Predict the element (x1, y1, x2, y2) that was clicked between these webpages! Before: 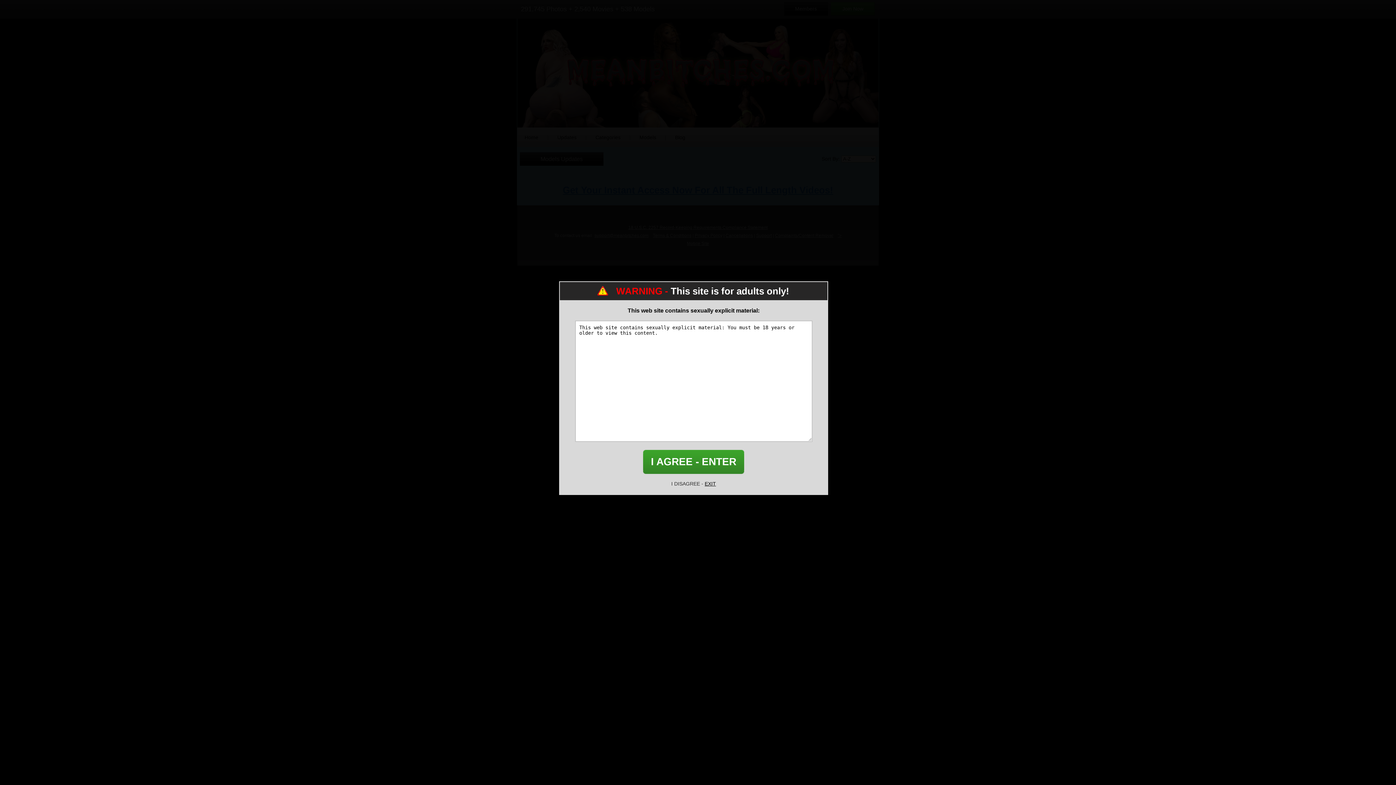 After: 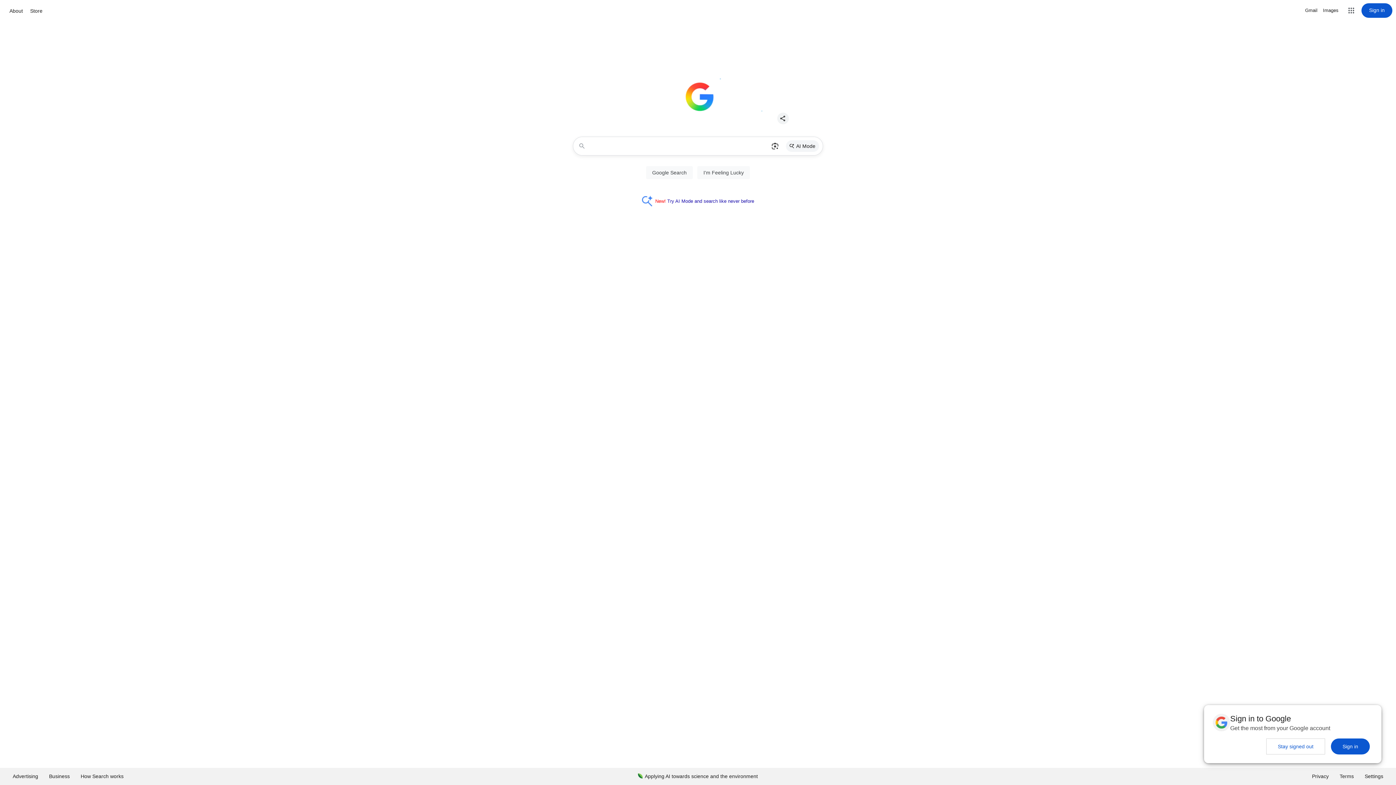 Action: label: EXIT bbox: (704, 481, 716, 486)